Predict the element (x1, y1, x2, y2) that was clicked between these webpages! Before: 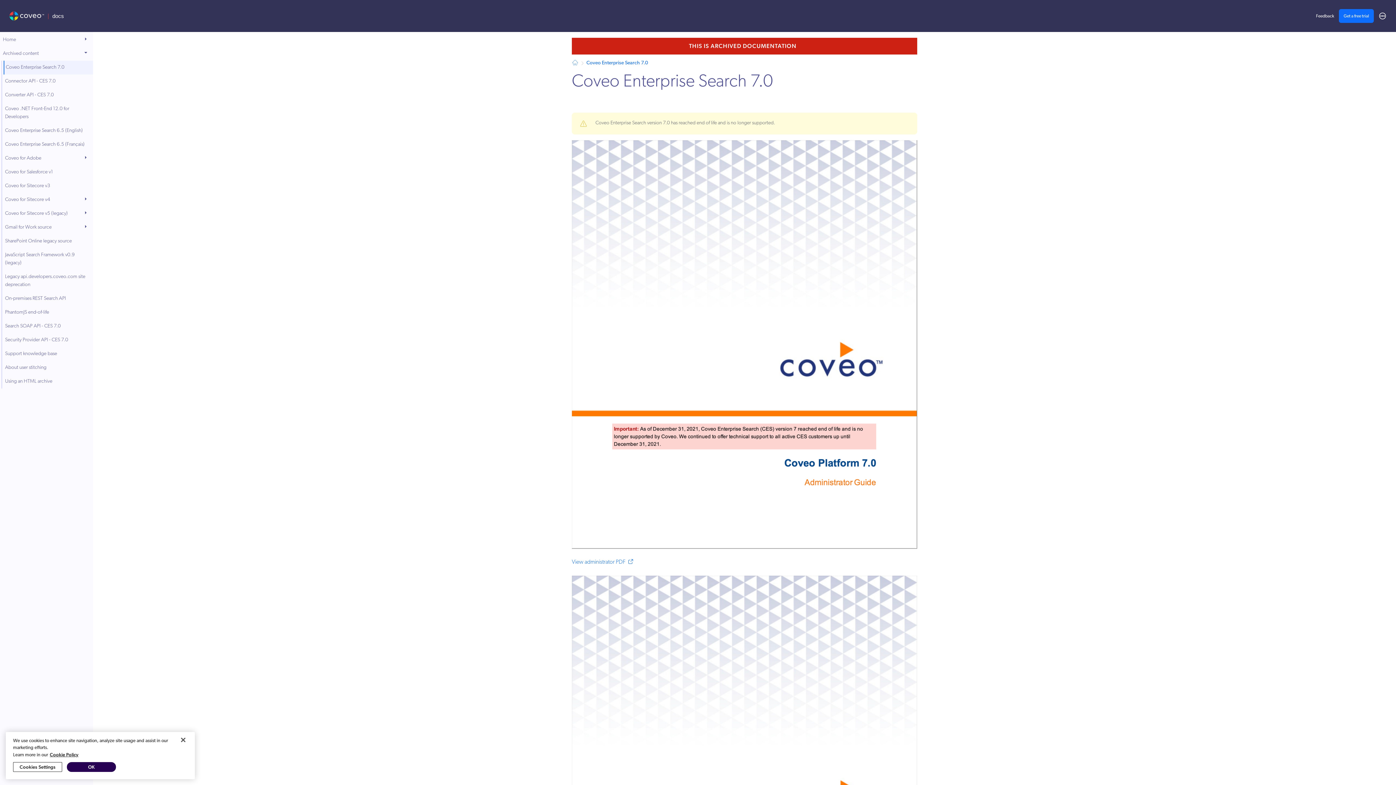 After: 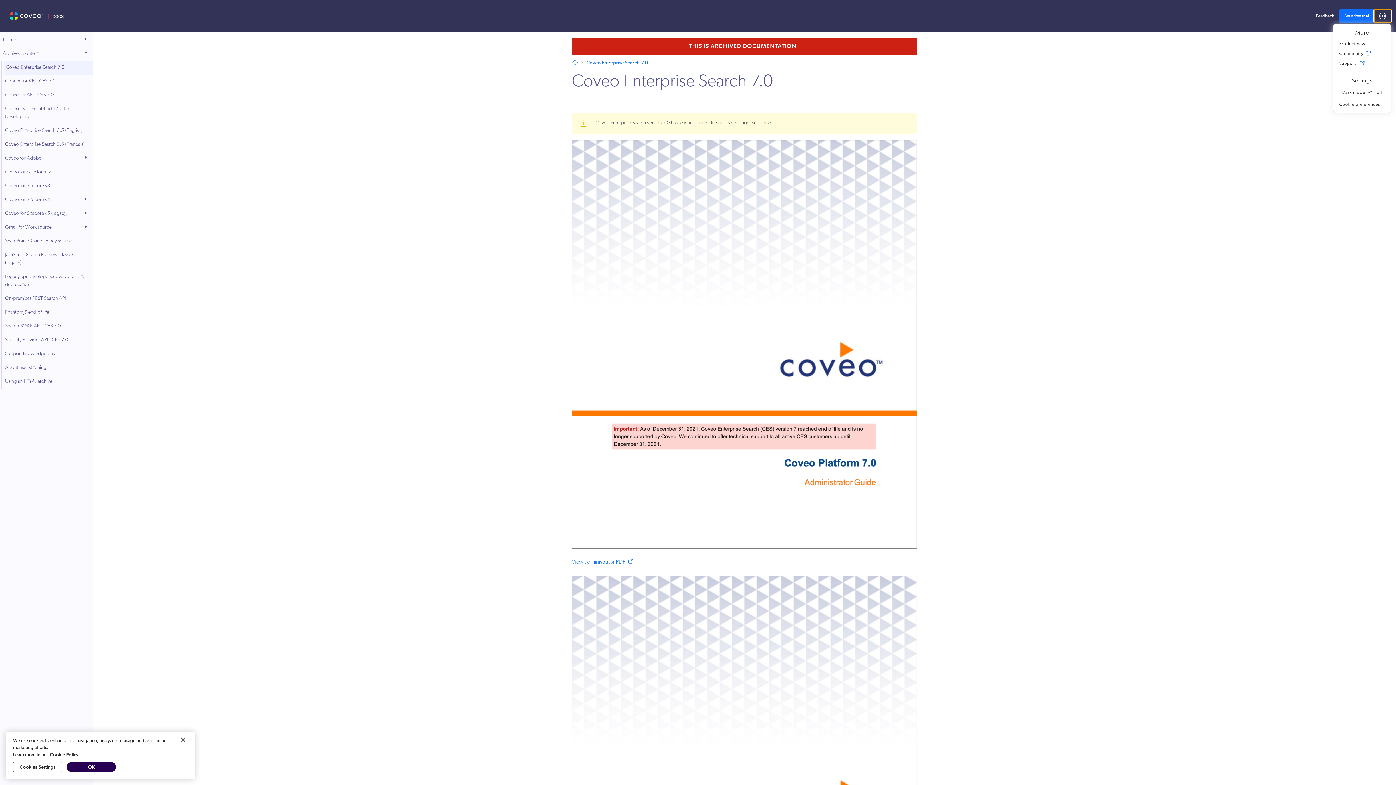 Action: bbox: (1374, 9, 1391, 22)